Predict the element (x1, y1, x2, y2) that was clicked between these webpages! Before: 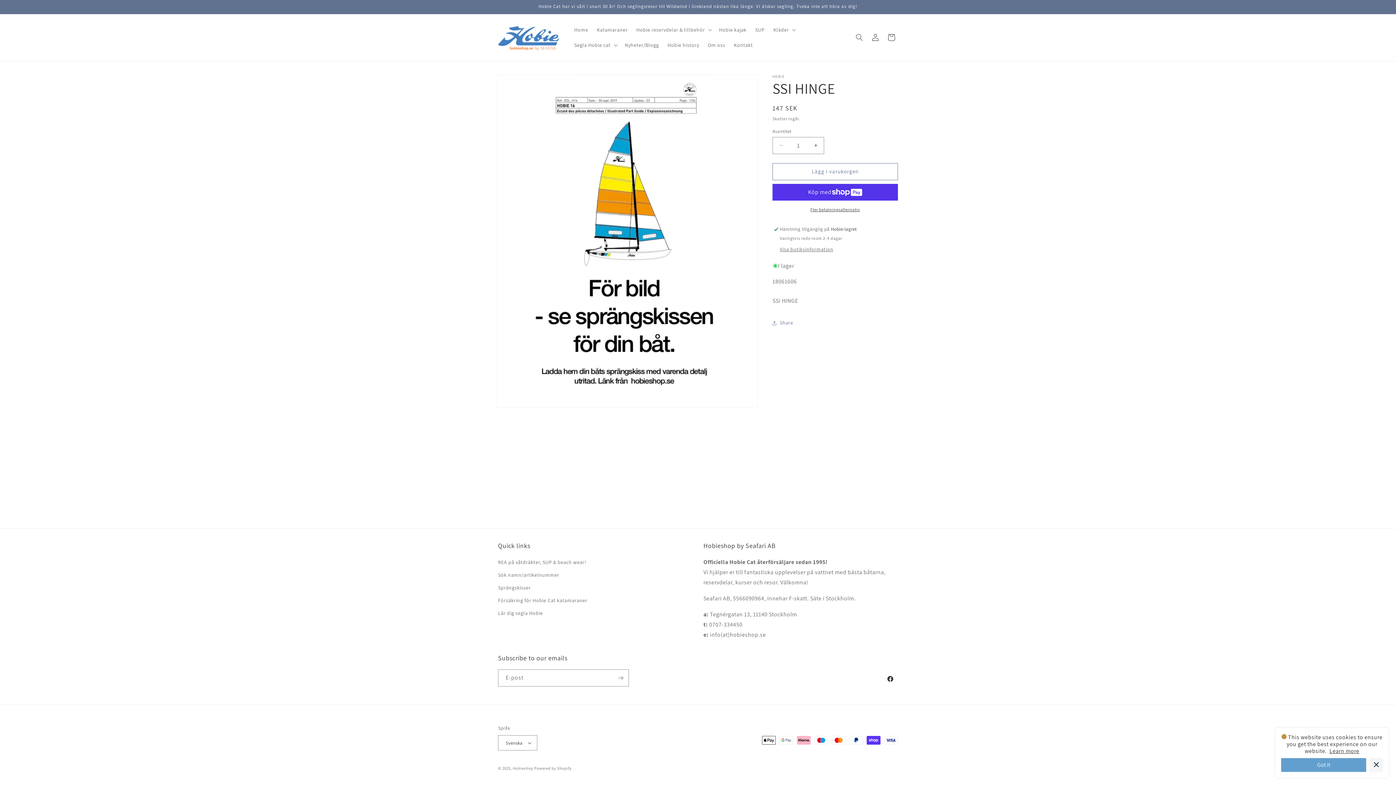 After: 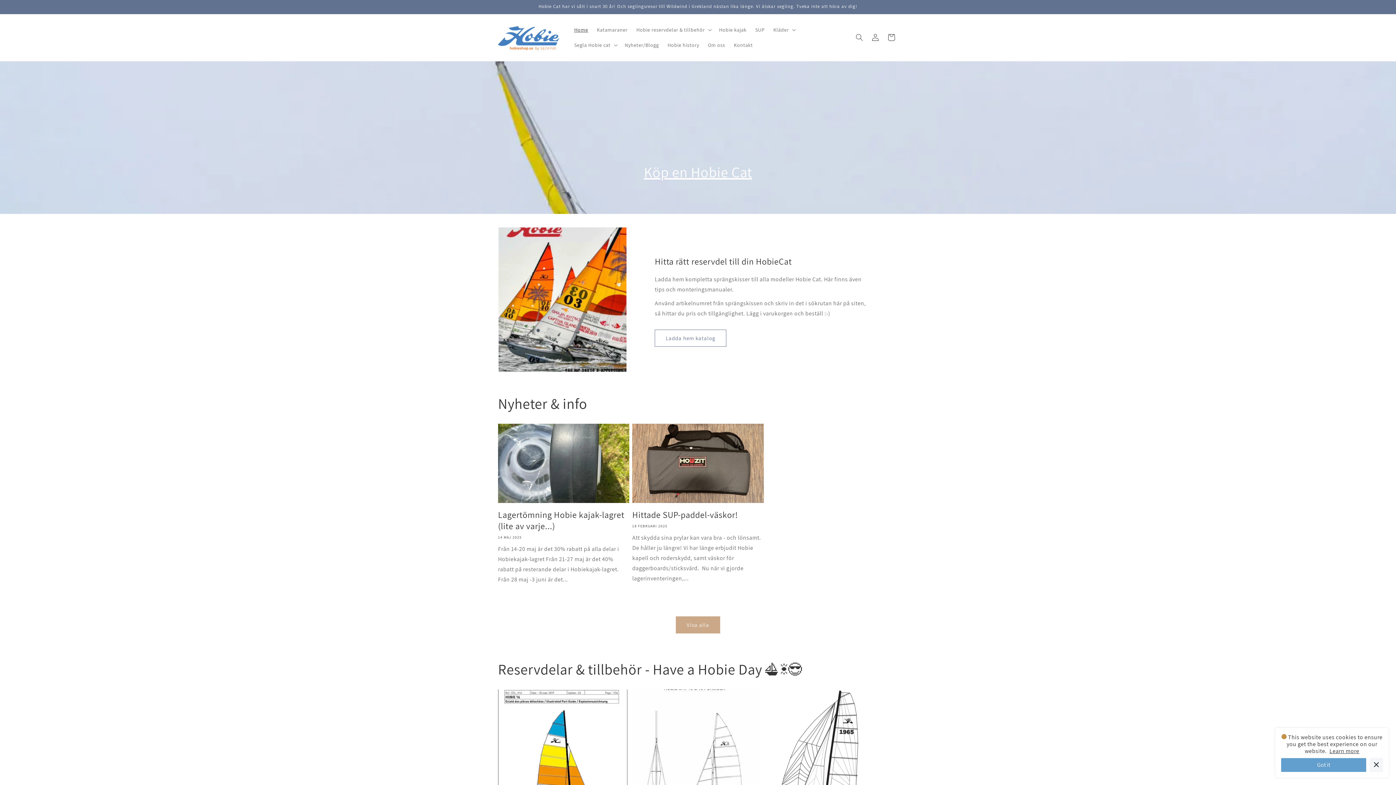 Action: bbox: (512, 766, 533, 771) label: Hobieshop